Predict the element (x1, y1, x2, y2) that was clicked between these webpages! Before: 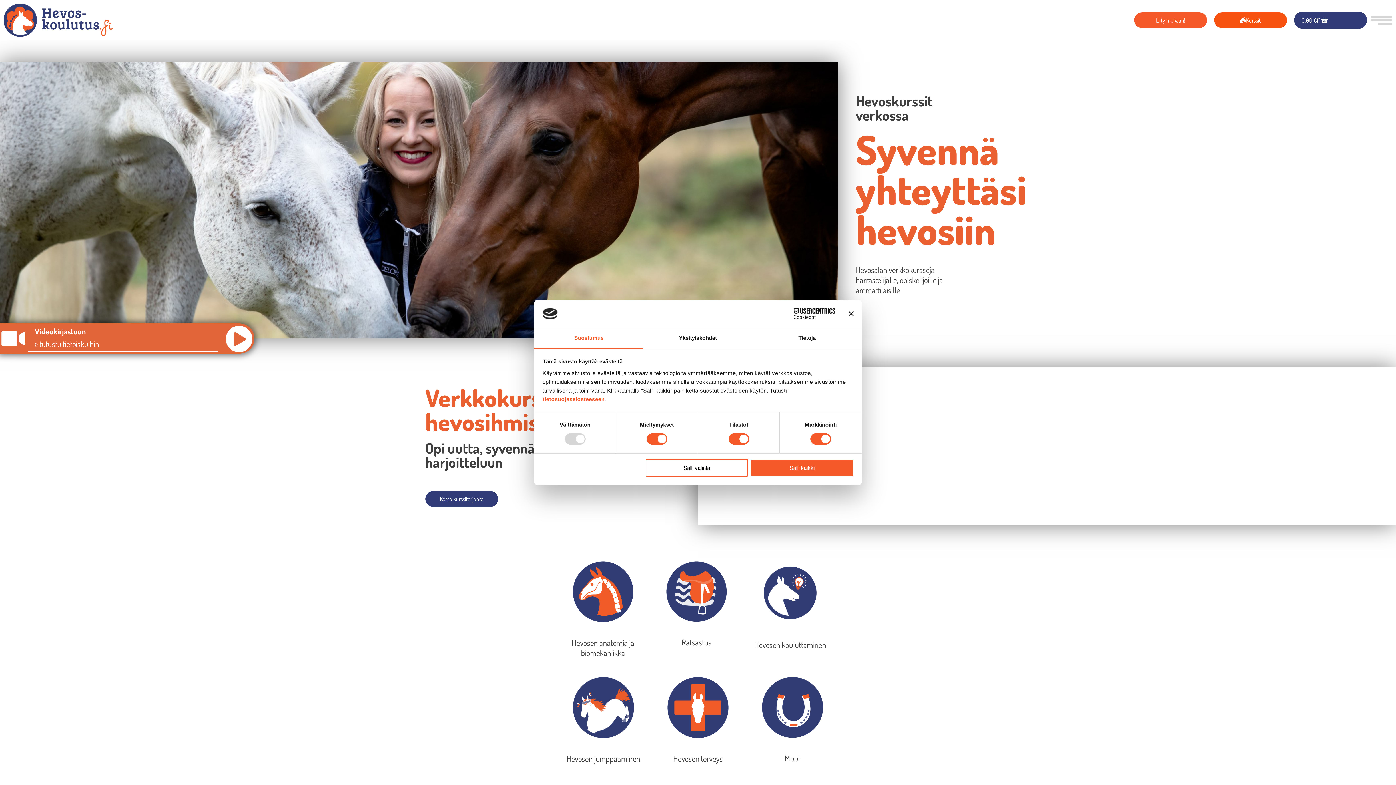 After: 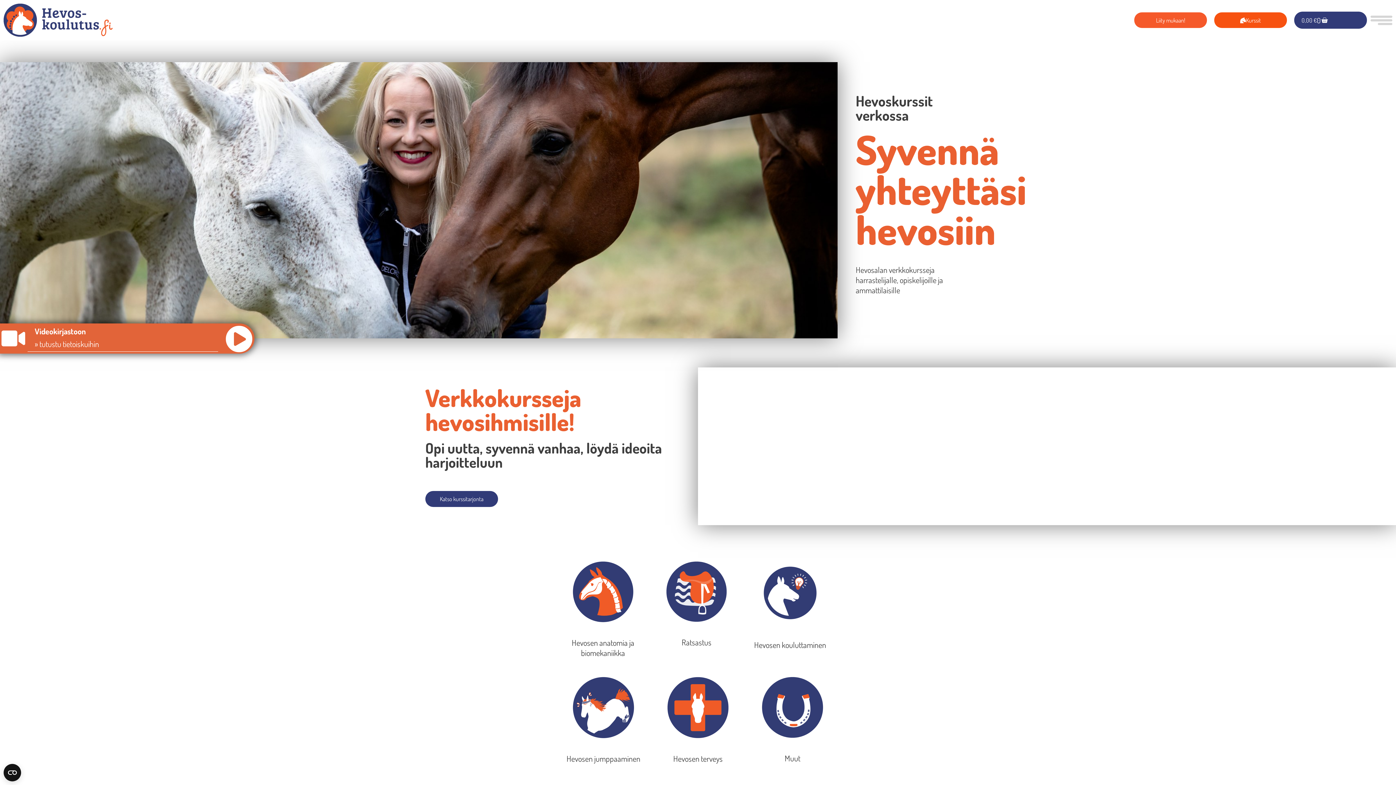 Action: bbox: (645, 459, 748, 476) label: Salli valinta